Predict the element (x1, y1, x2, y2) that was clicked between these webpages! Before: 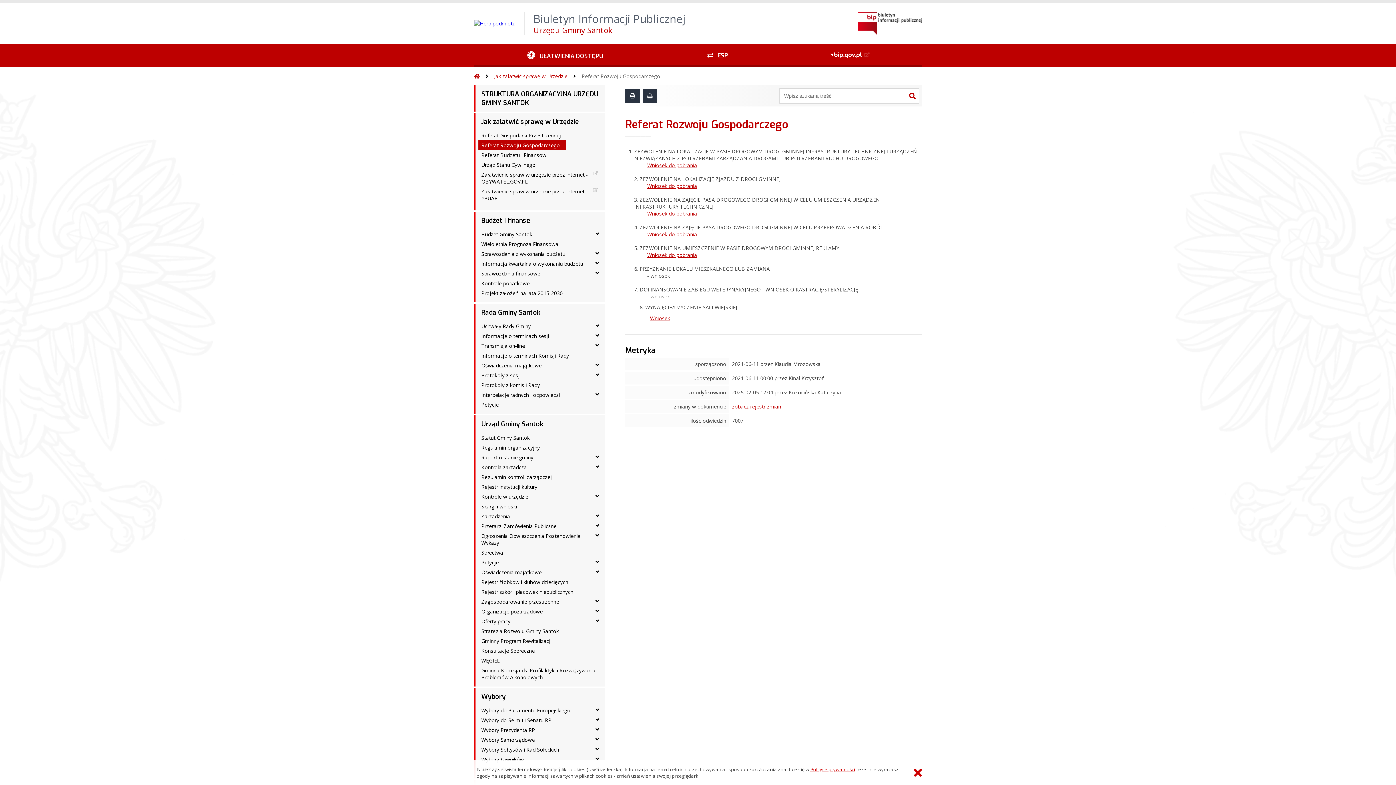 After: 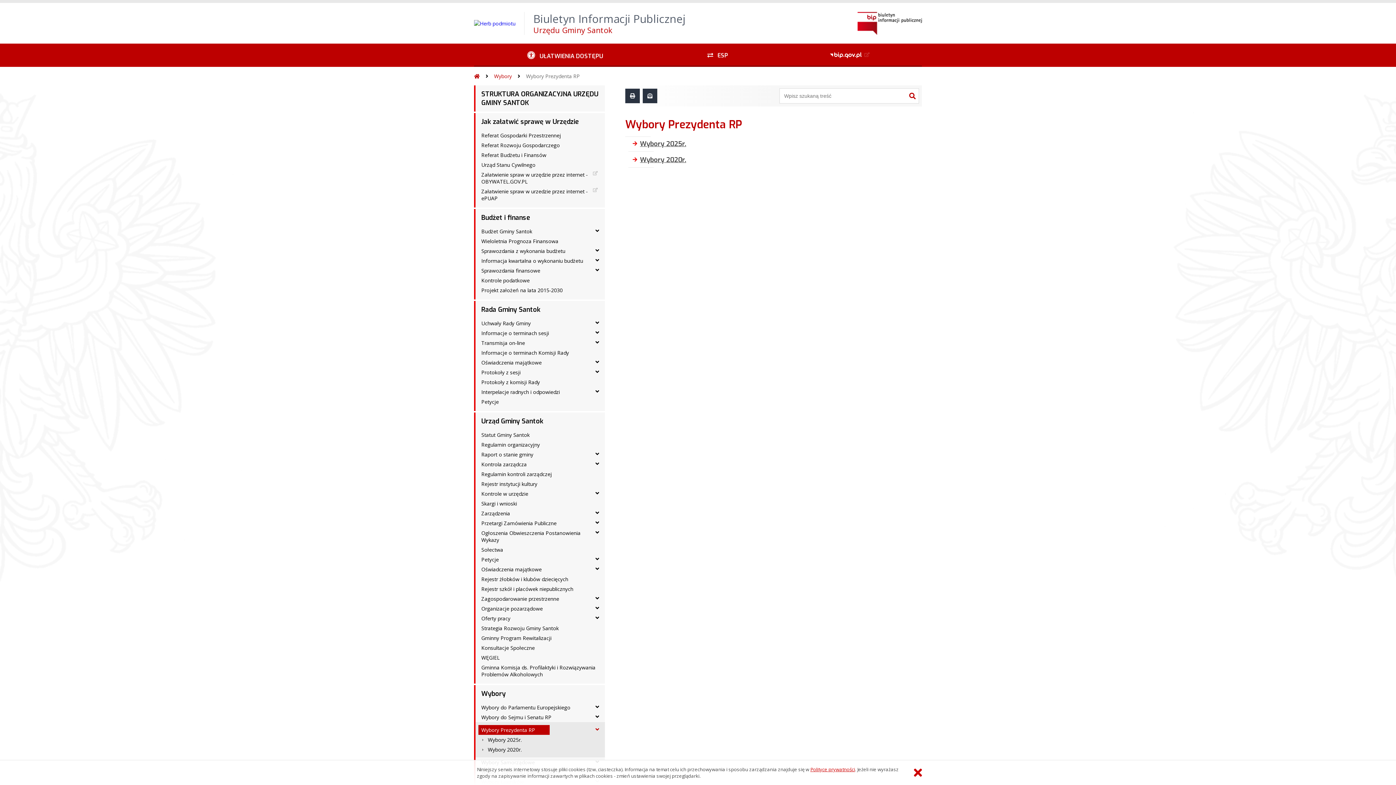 Action: bbox: (478, 725, 549, 735) label: Wybory Prezydenta RP